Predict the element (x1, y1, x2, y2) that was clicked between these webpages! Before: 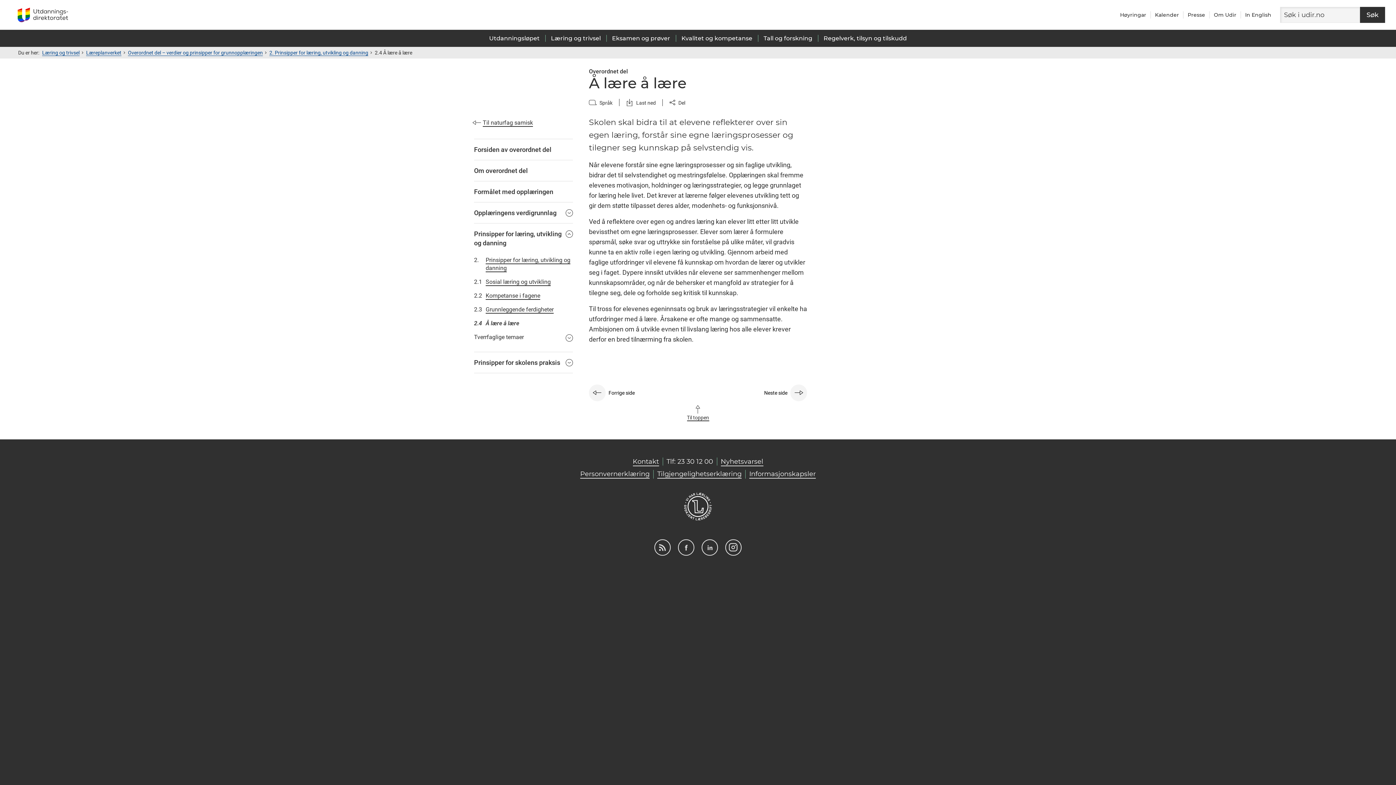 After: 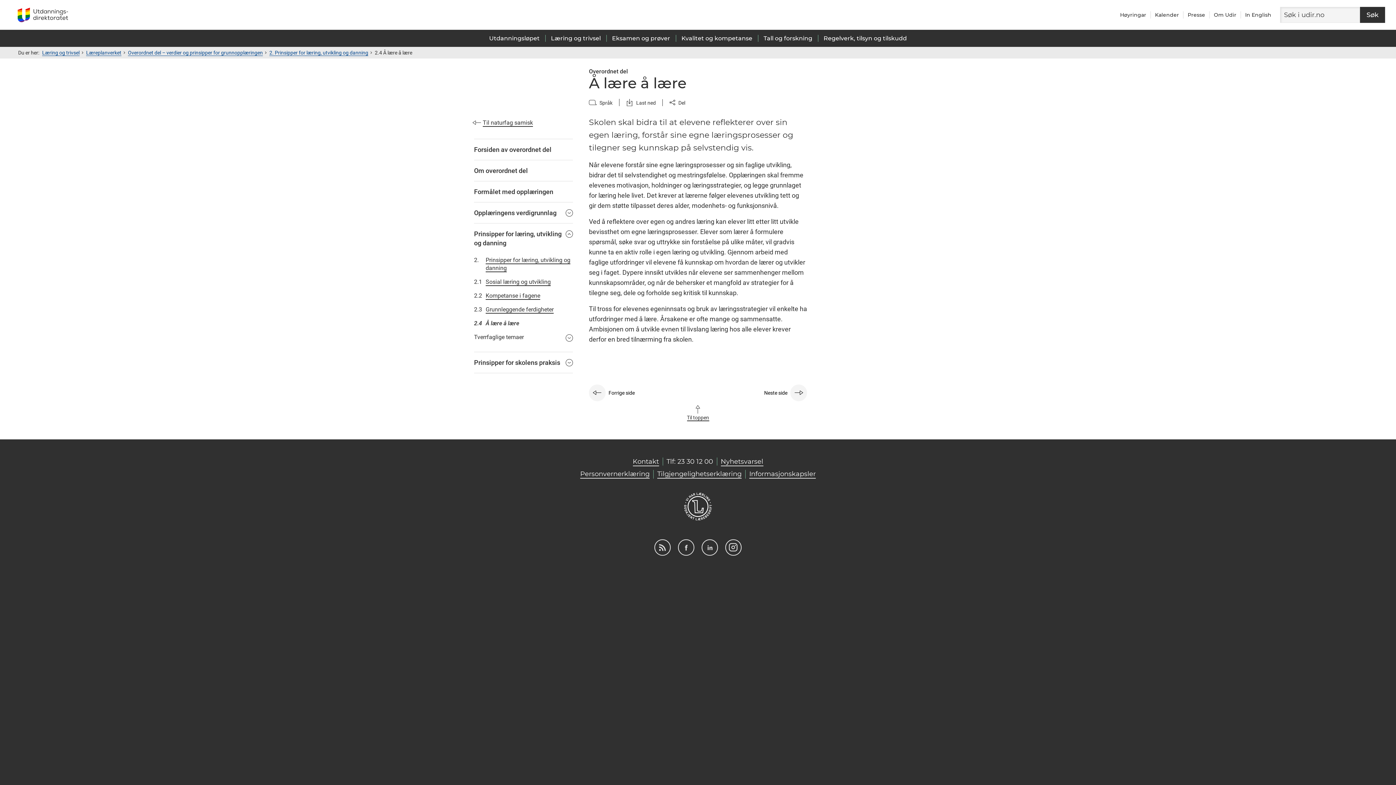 Action: bbox: (474, 316, 573, 330) label: 2.4
Å lære å lære